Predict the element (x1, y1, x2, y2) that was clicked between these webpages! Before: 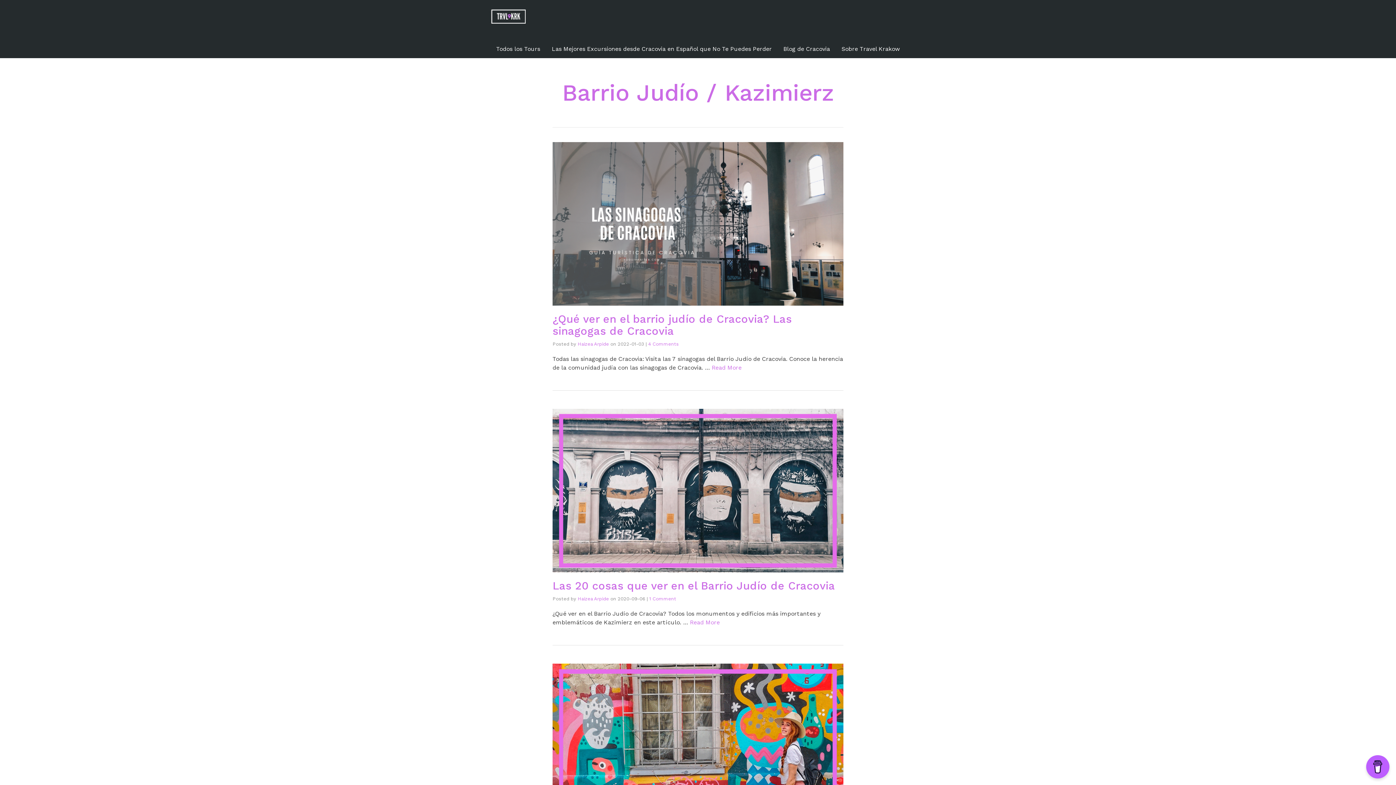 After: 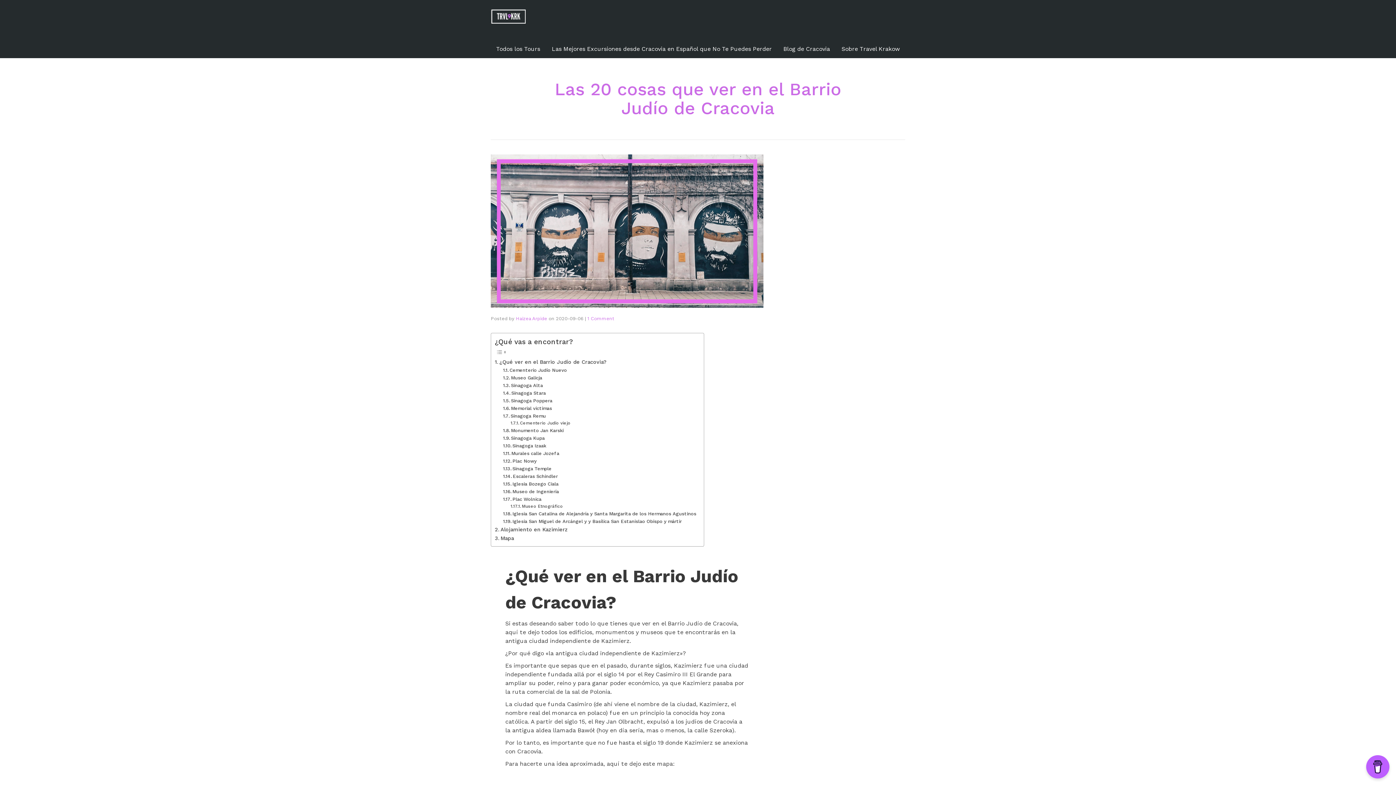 Action: bbox: (552, 579, 835, 592) label: Las 20 cosas que ver en el Barrio Judío de Cracovia